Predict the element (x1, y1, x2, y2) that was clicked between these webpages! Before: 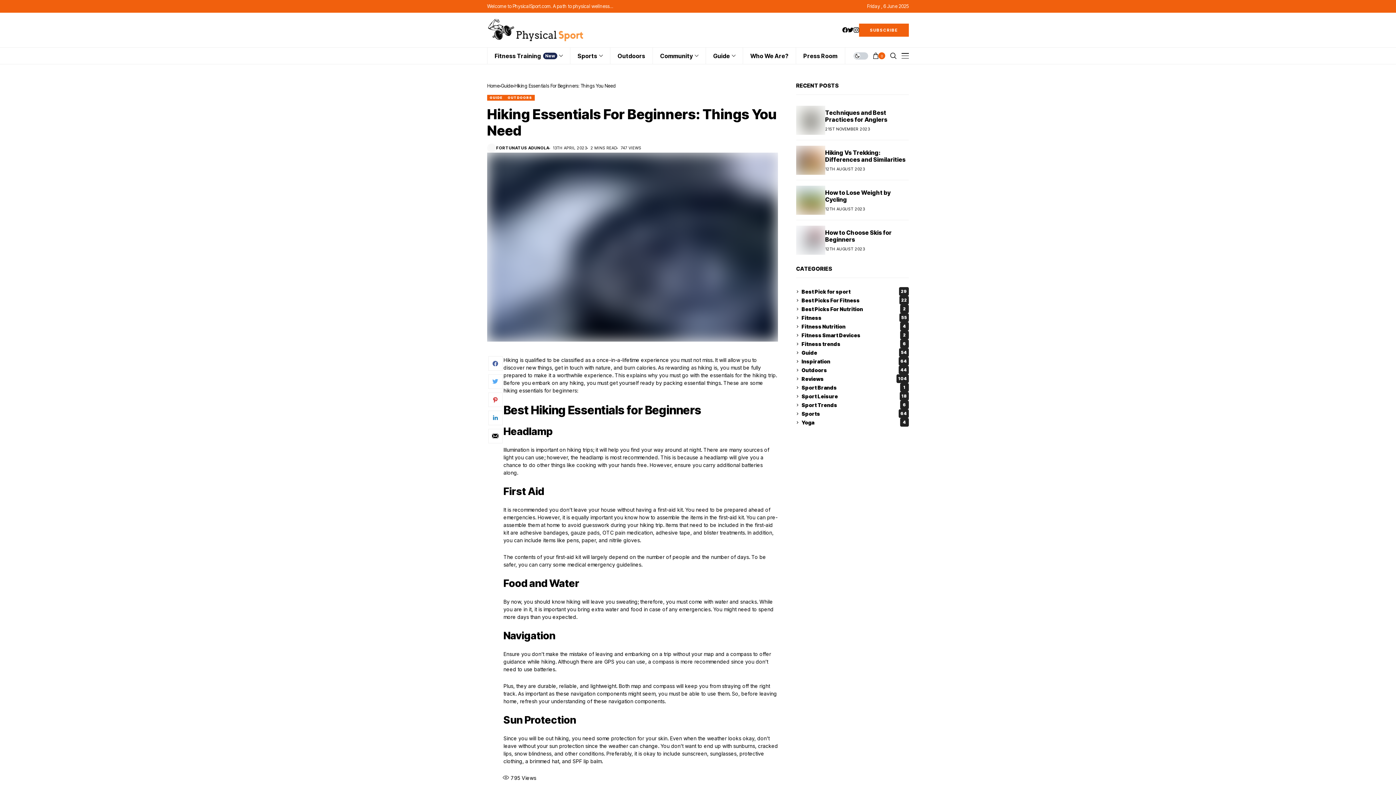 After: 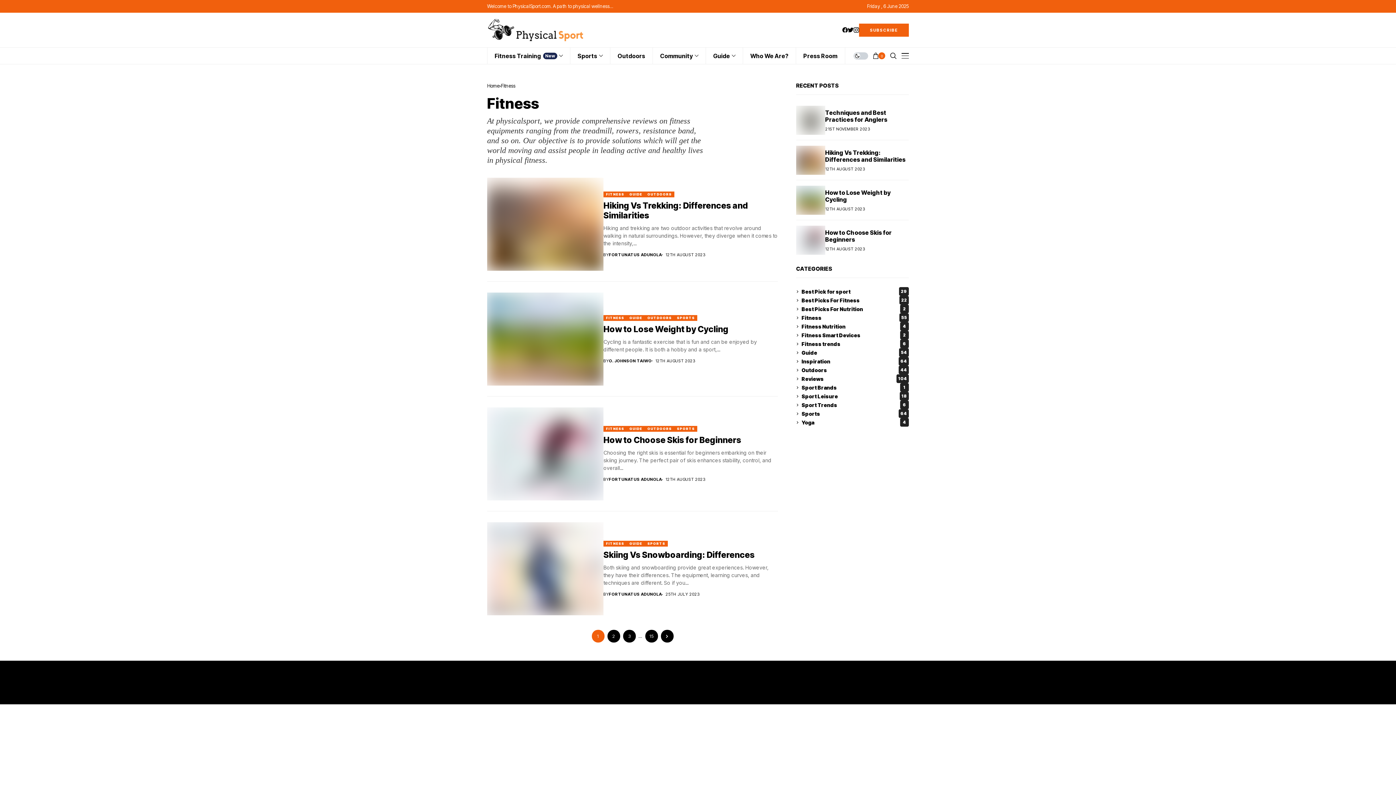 Action: bbox: (801, 313, 909, 322) label: Fitness
55